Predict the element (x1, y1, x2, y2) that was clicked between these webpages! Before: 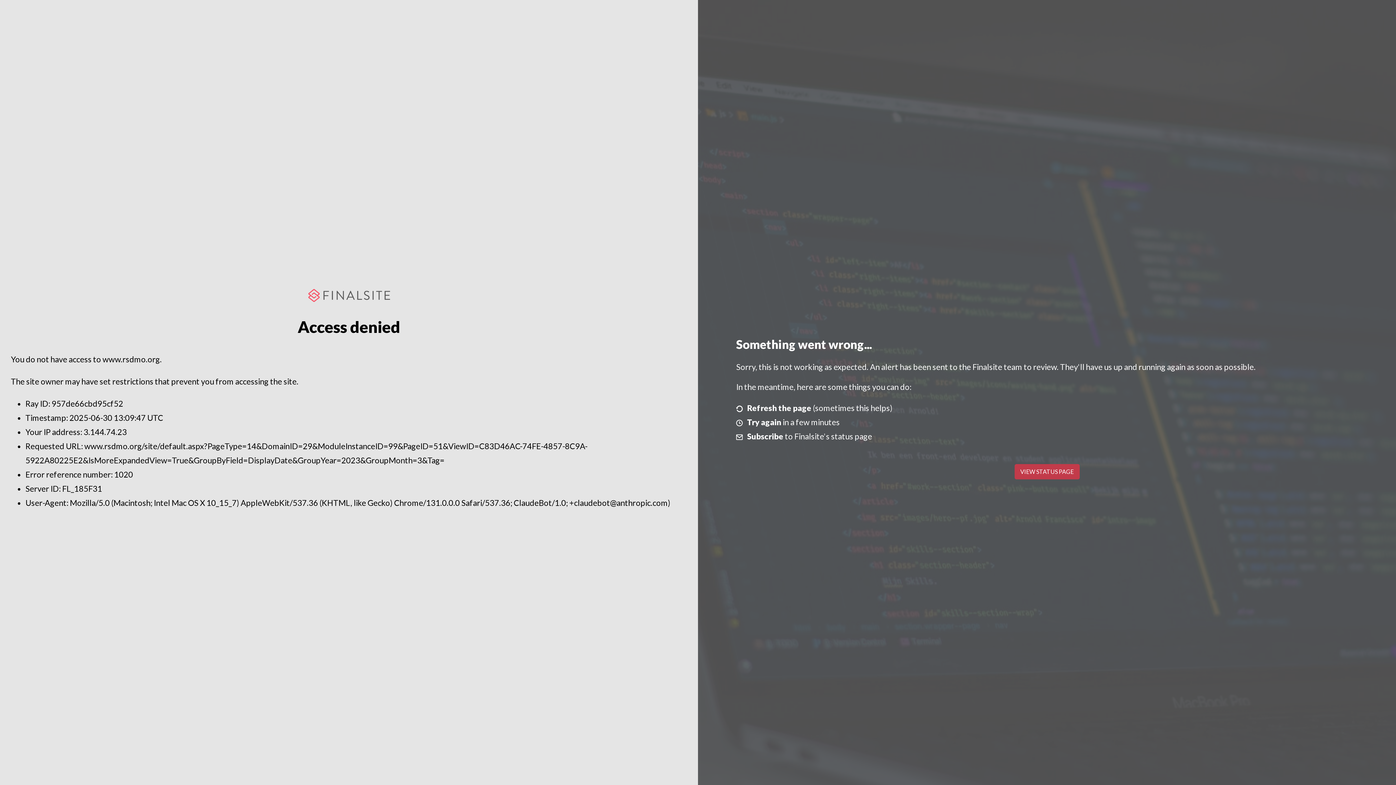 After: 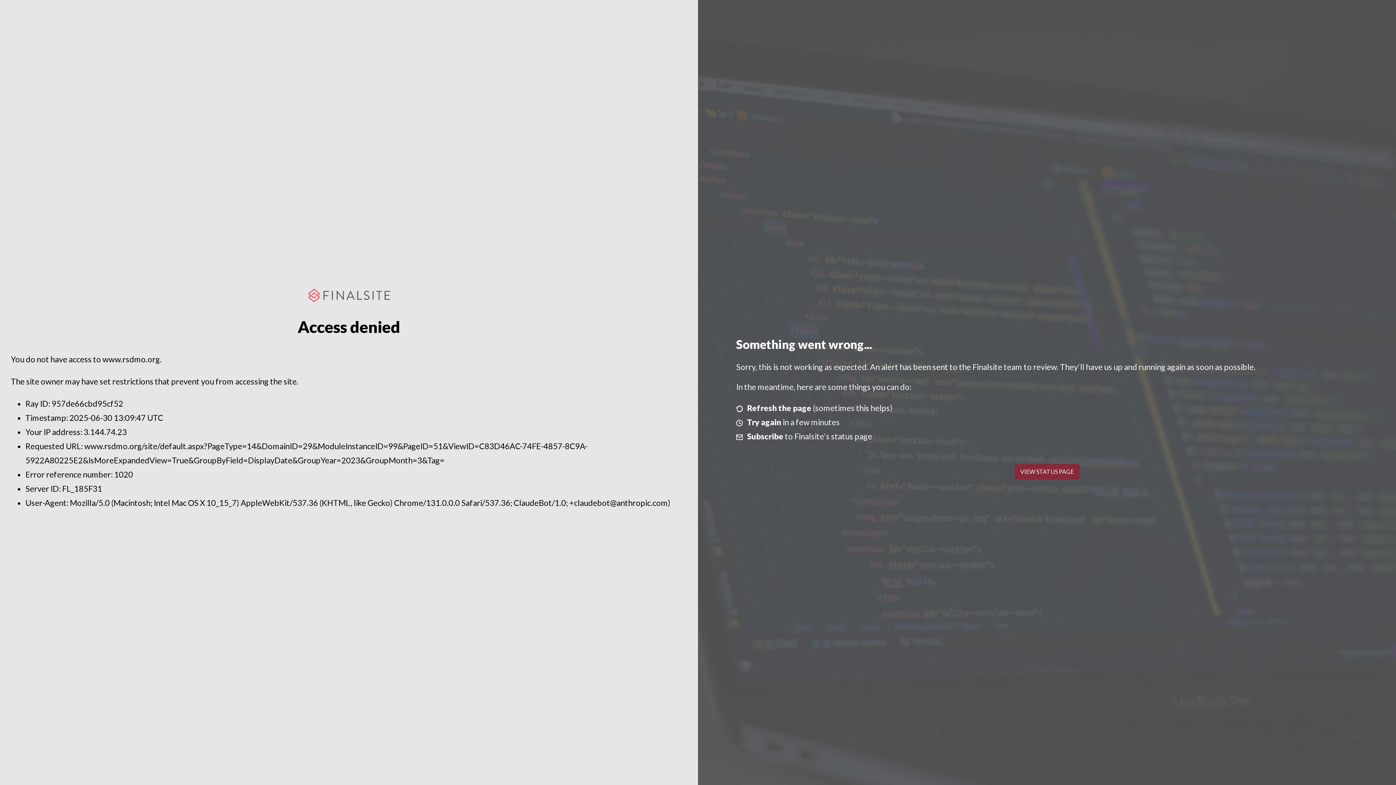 Action: label: VIEW STATUS PAGE bbox: (1014, 464, 1079, 479)